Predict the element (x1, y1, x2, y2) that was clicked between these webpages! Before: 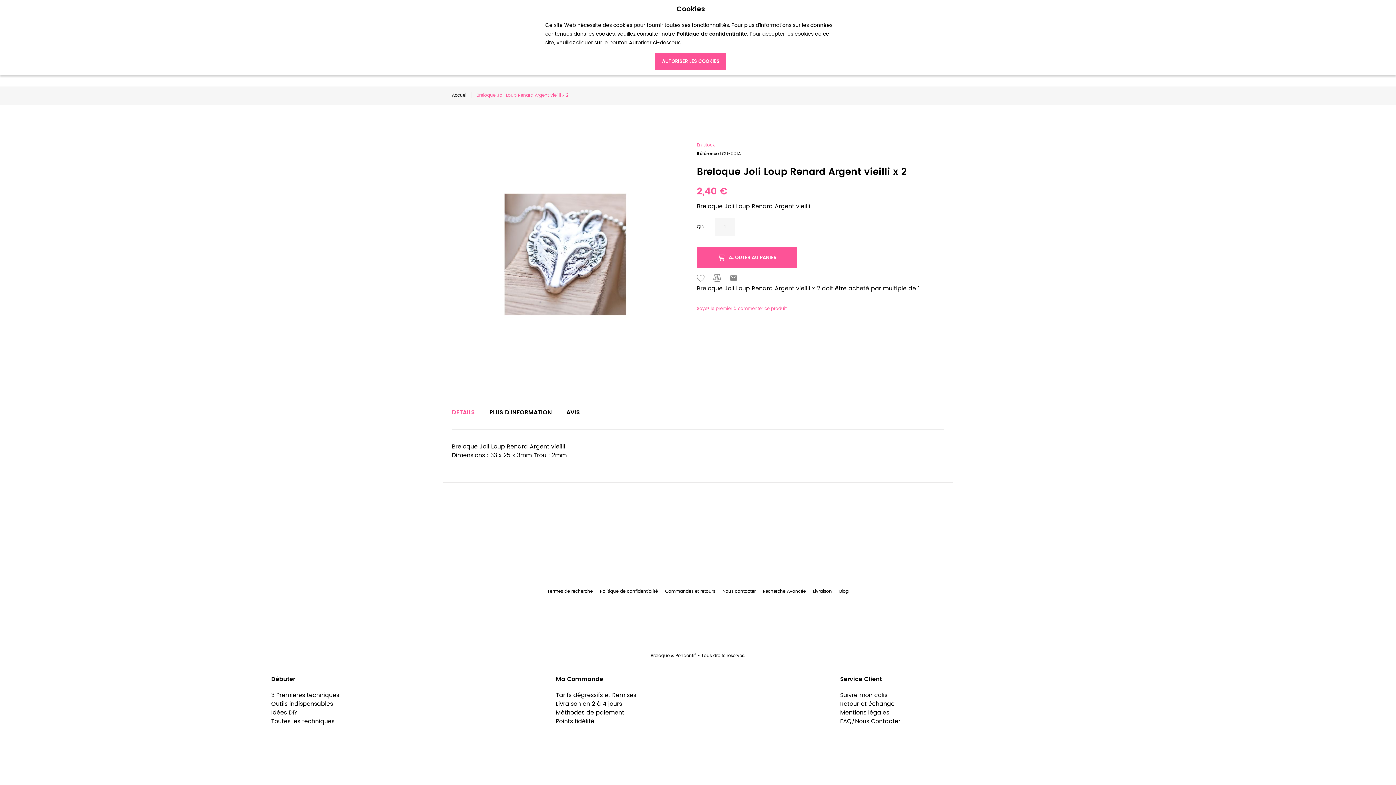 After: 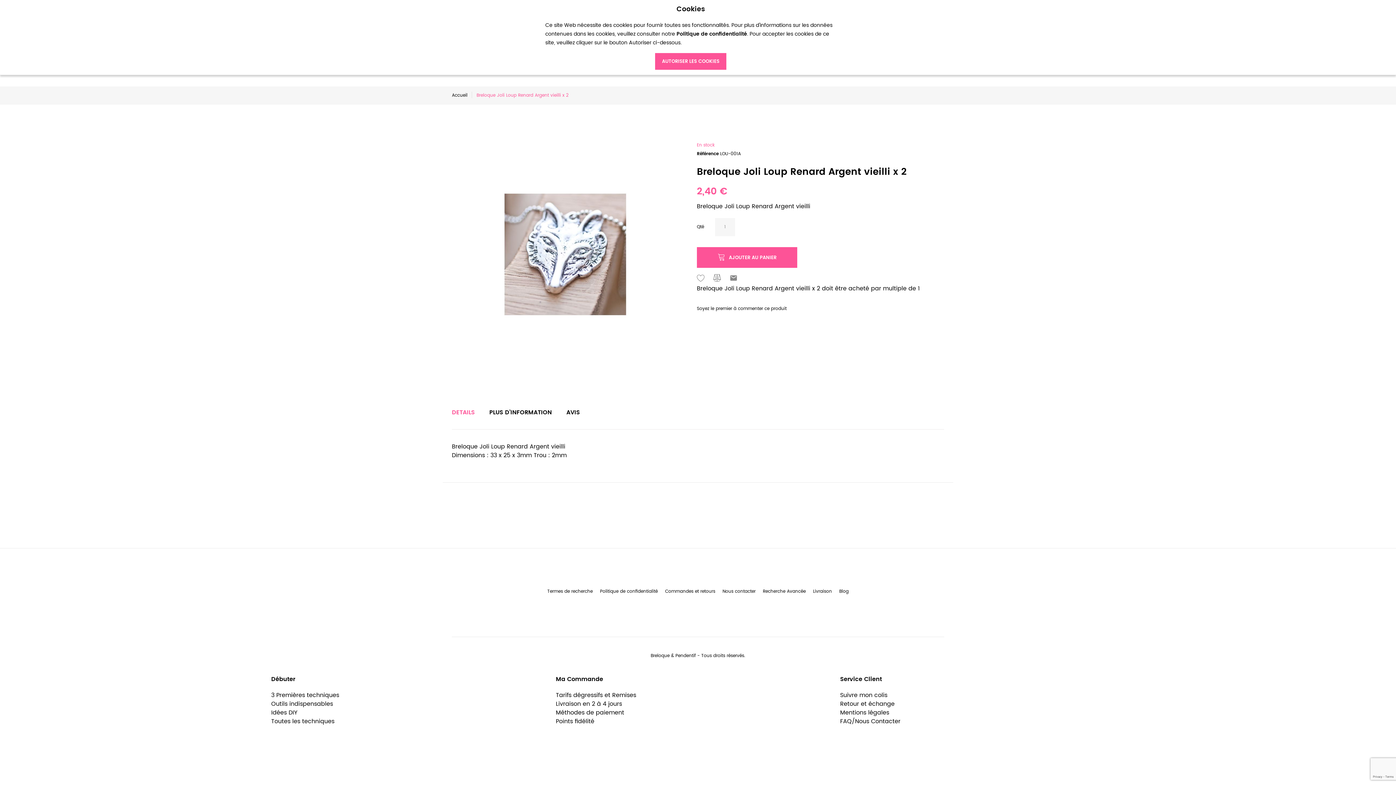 Action: bbox: (697, 305, 786, 312) label: Soyez le premier à commenter ce produit